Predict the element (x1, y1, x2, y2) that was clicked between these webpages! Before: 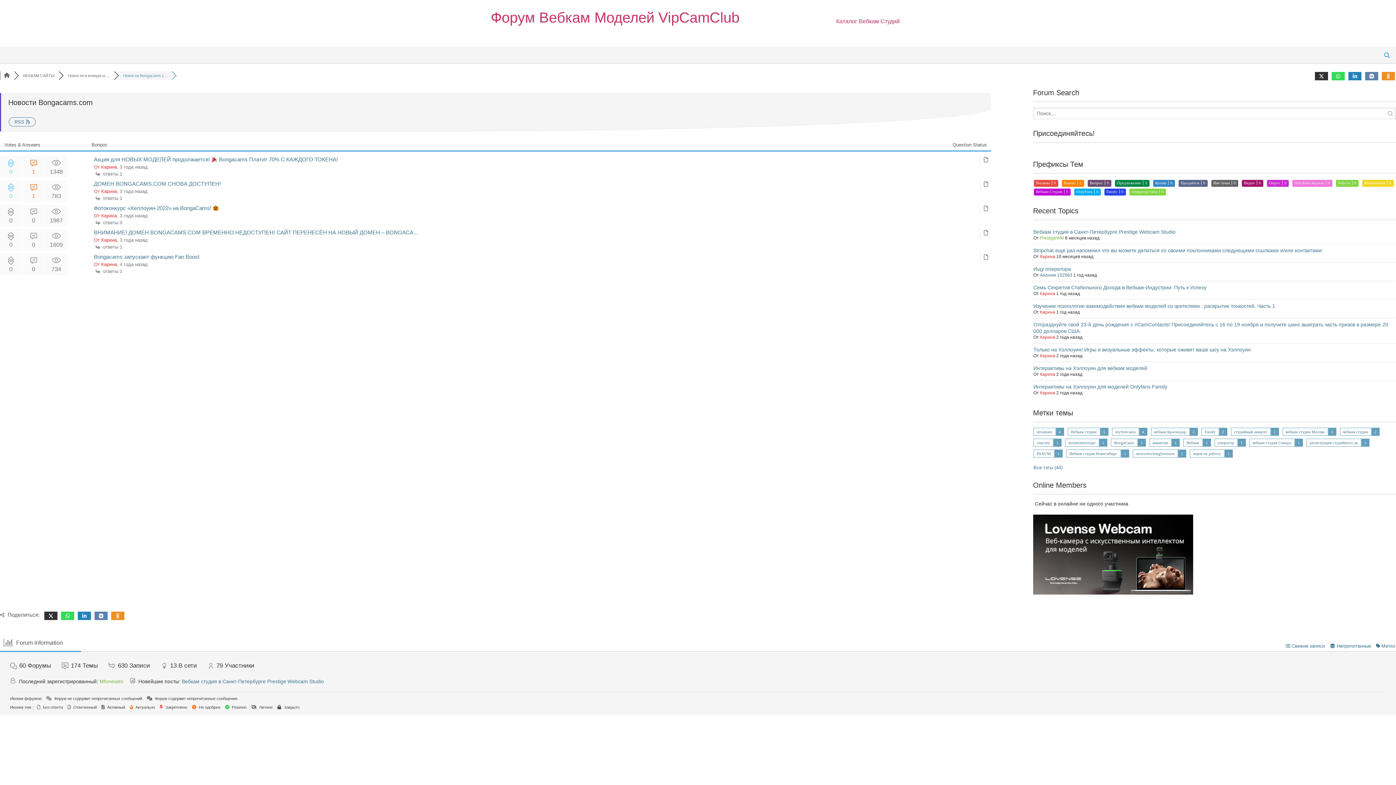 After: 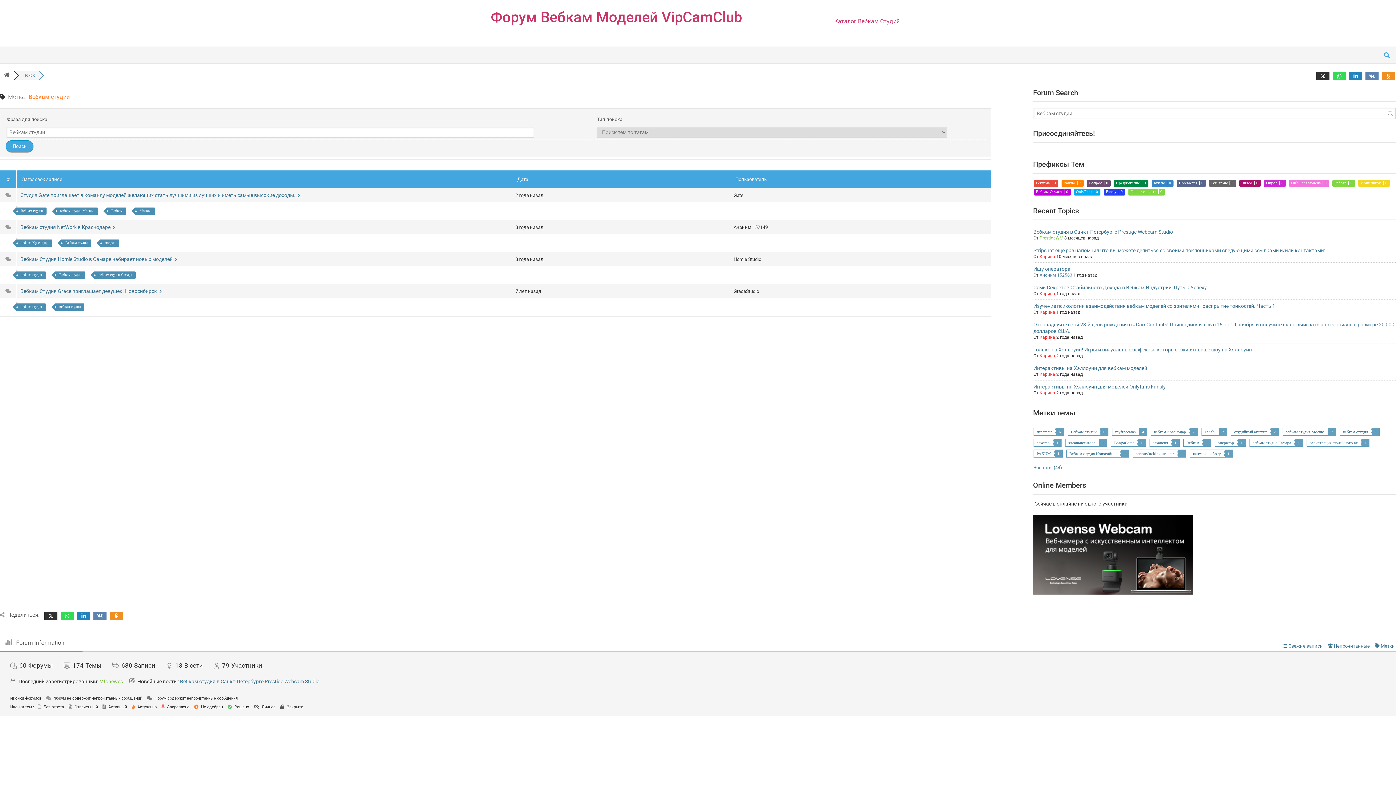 Action: bbox: (1067, 428, 1100, 436) label: Вебкам студии